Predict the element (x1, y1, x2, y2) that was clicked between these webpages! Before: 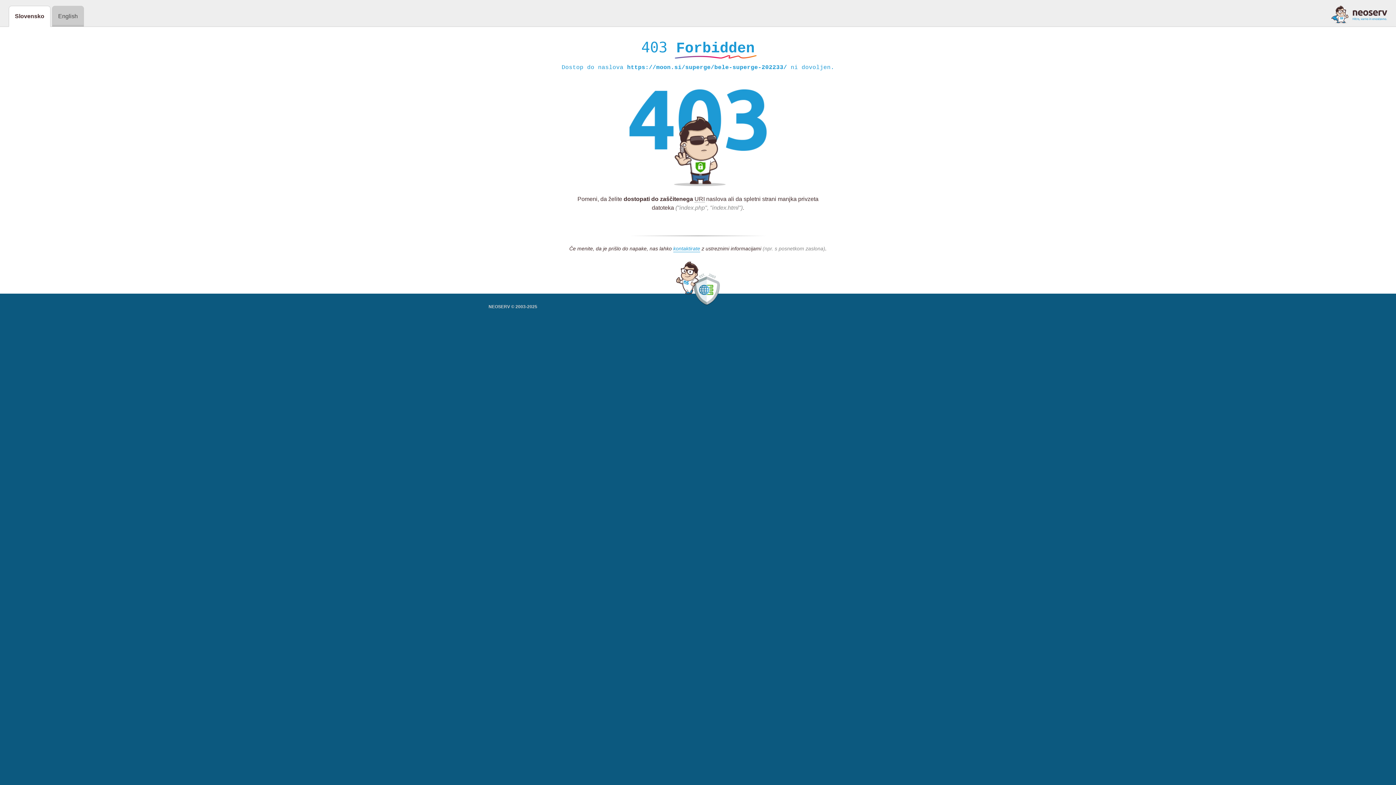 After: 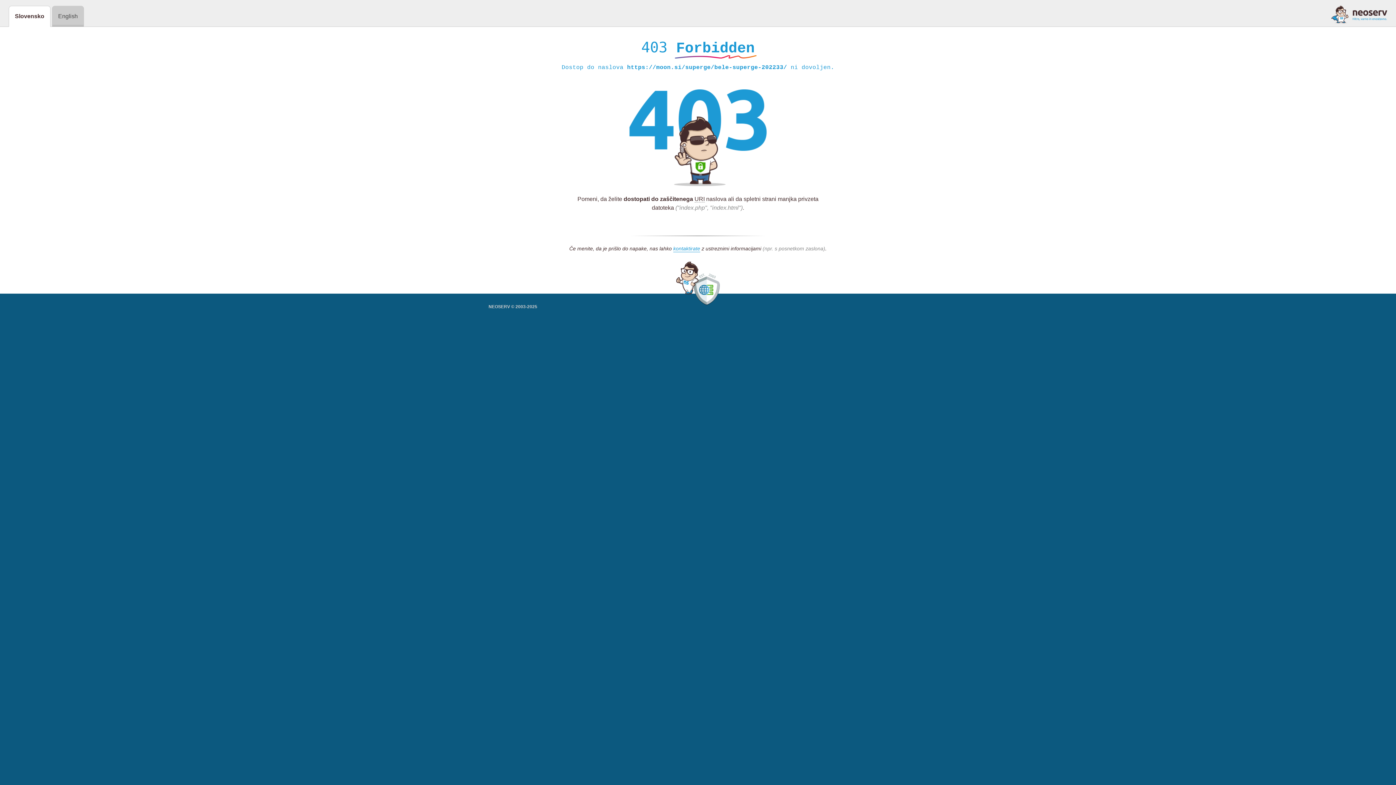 Action: bbox: (1331, 5, 1387, 23)